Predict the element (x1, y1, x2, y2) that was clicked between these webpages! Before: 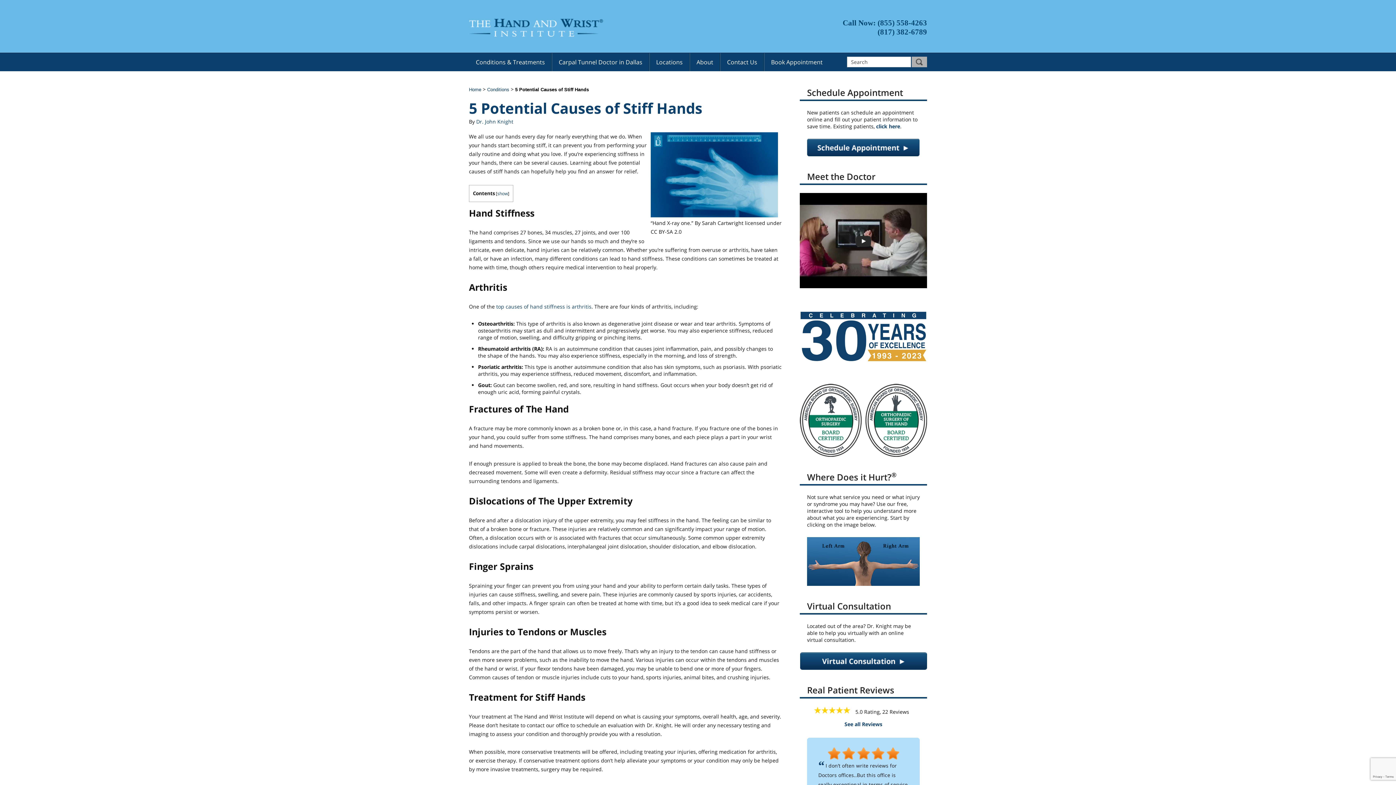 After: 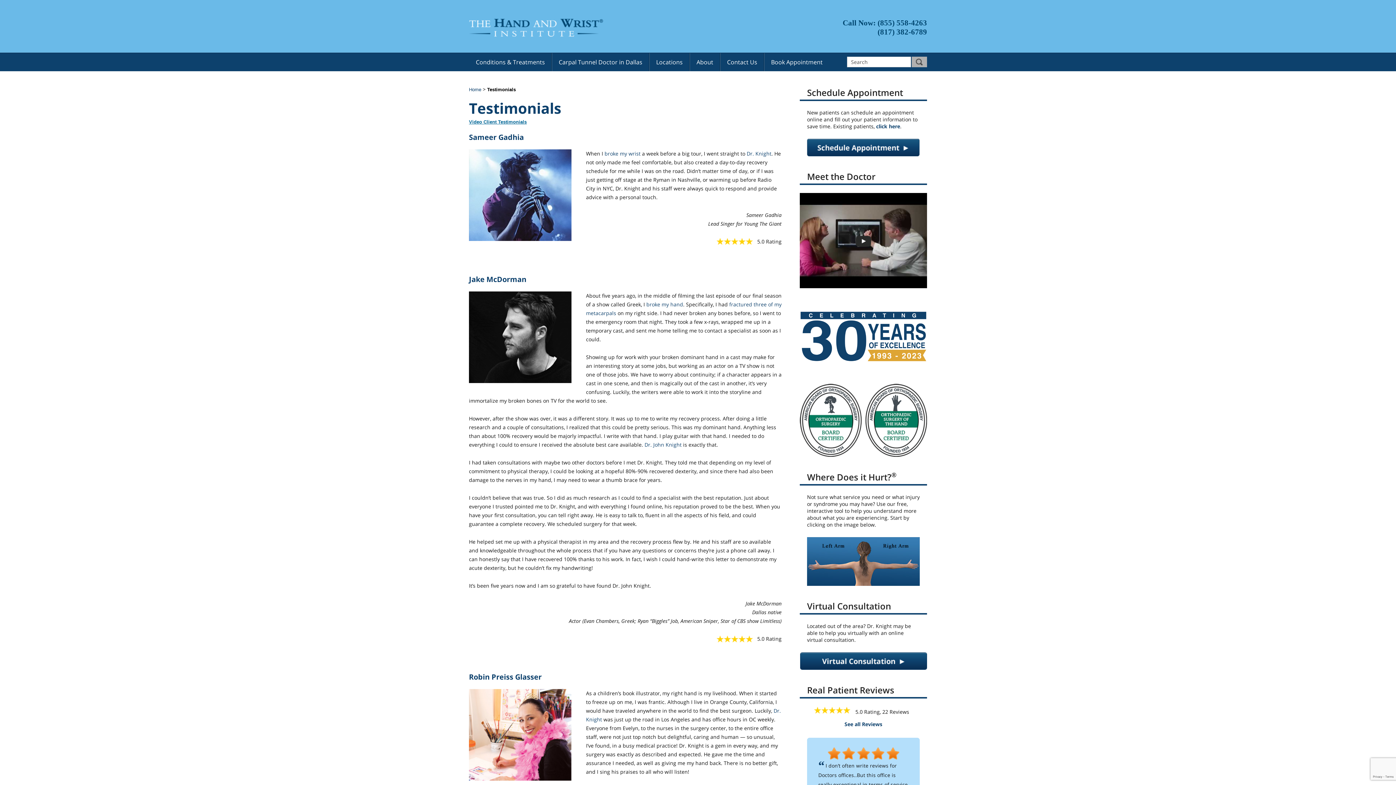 Action: bbox: (844, 721, 882, 727) label: See all Reviews